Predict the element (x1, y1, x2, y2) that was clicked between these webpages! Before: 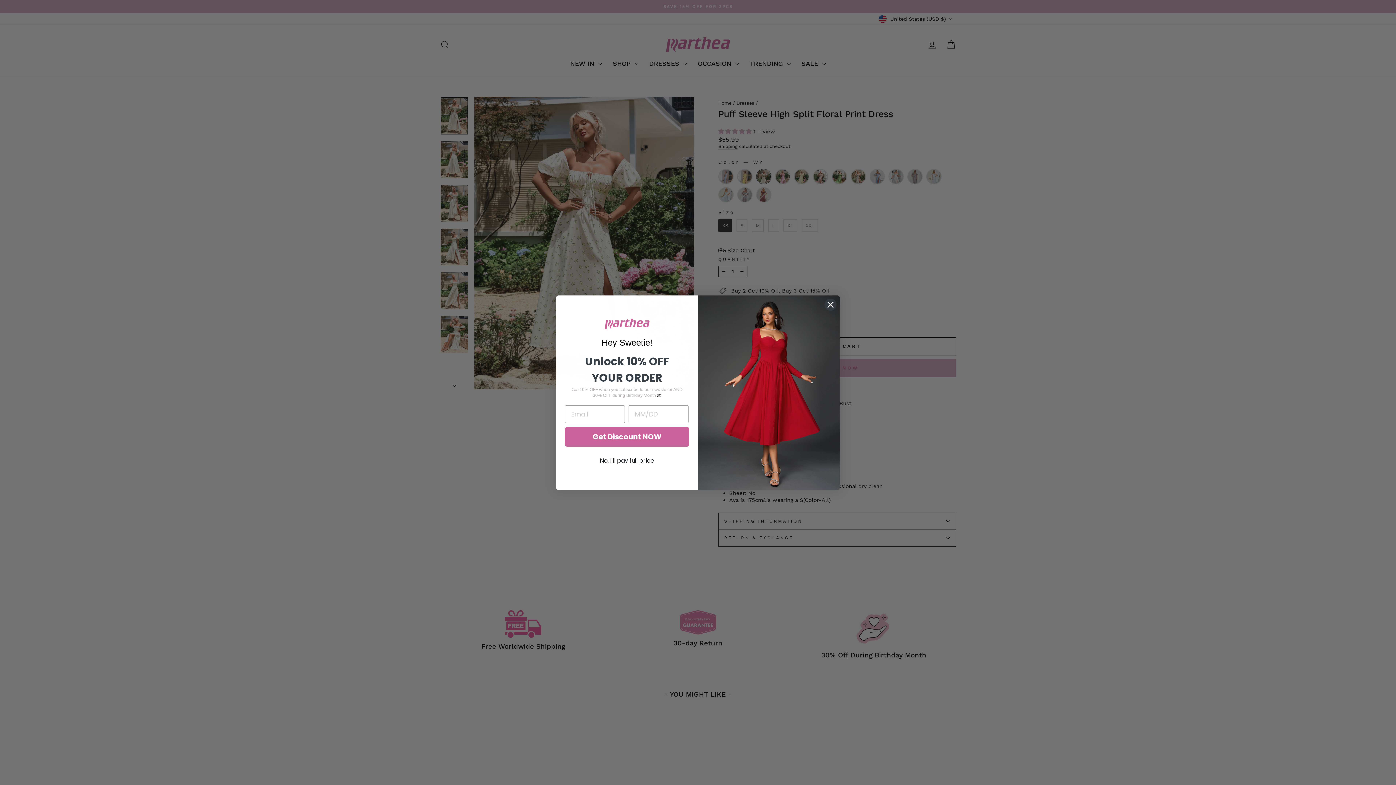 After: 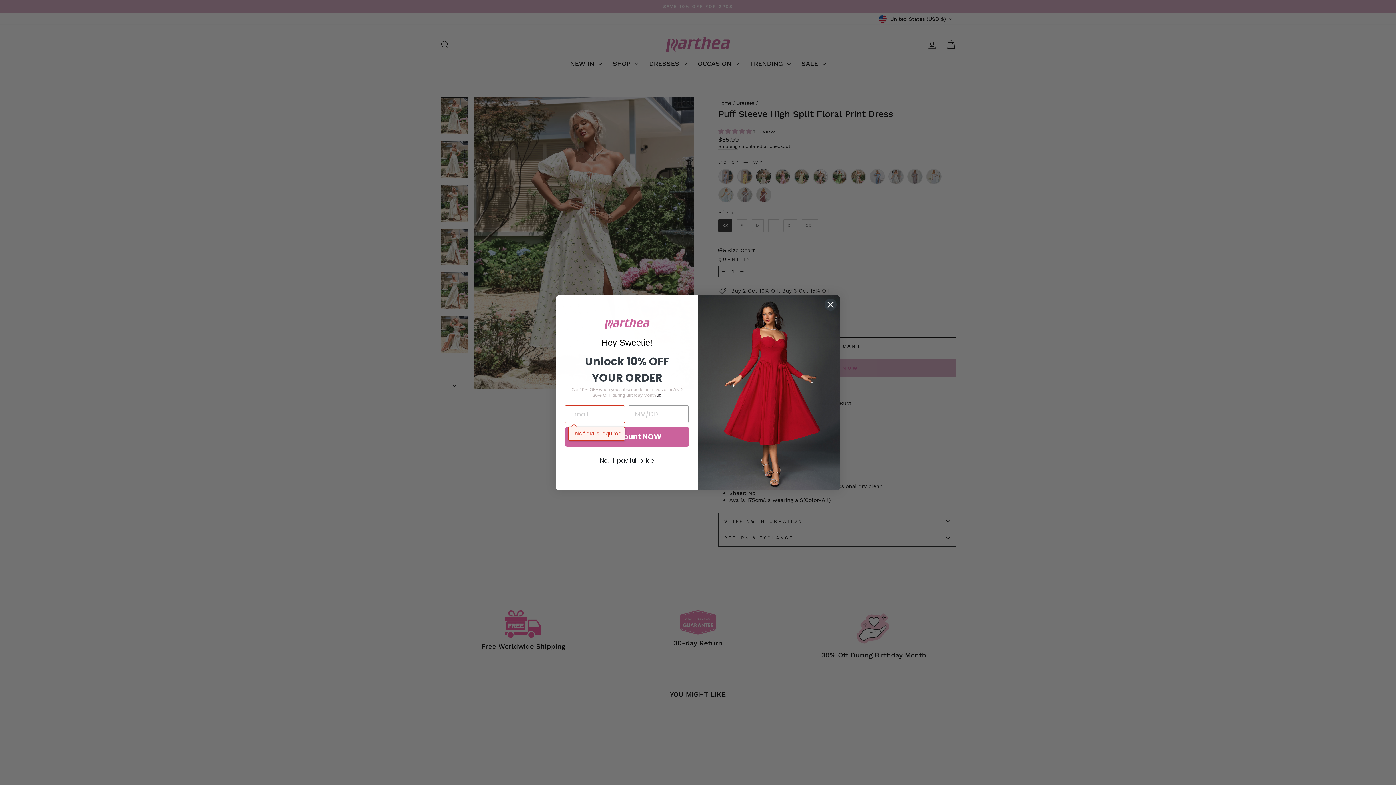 Action: bbox: (565, 427, 689, 446) label: Get Discount NOW